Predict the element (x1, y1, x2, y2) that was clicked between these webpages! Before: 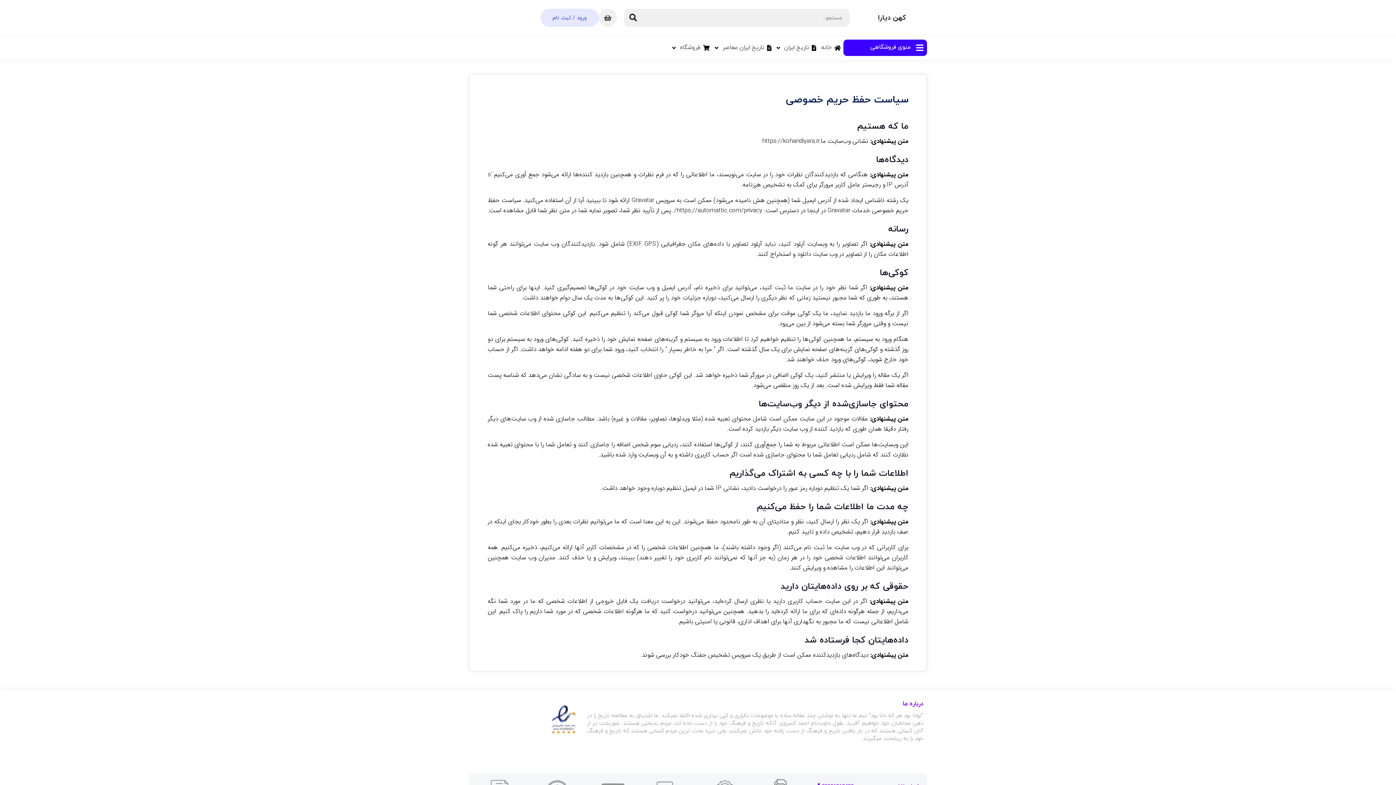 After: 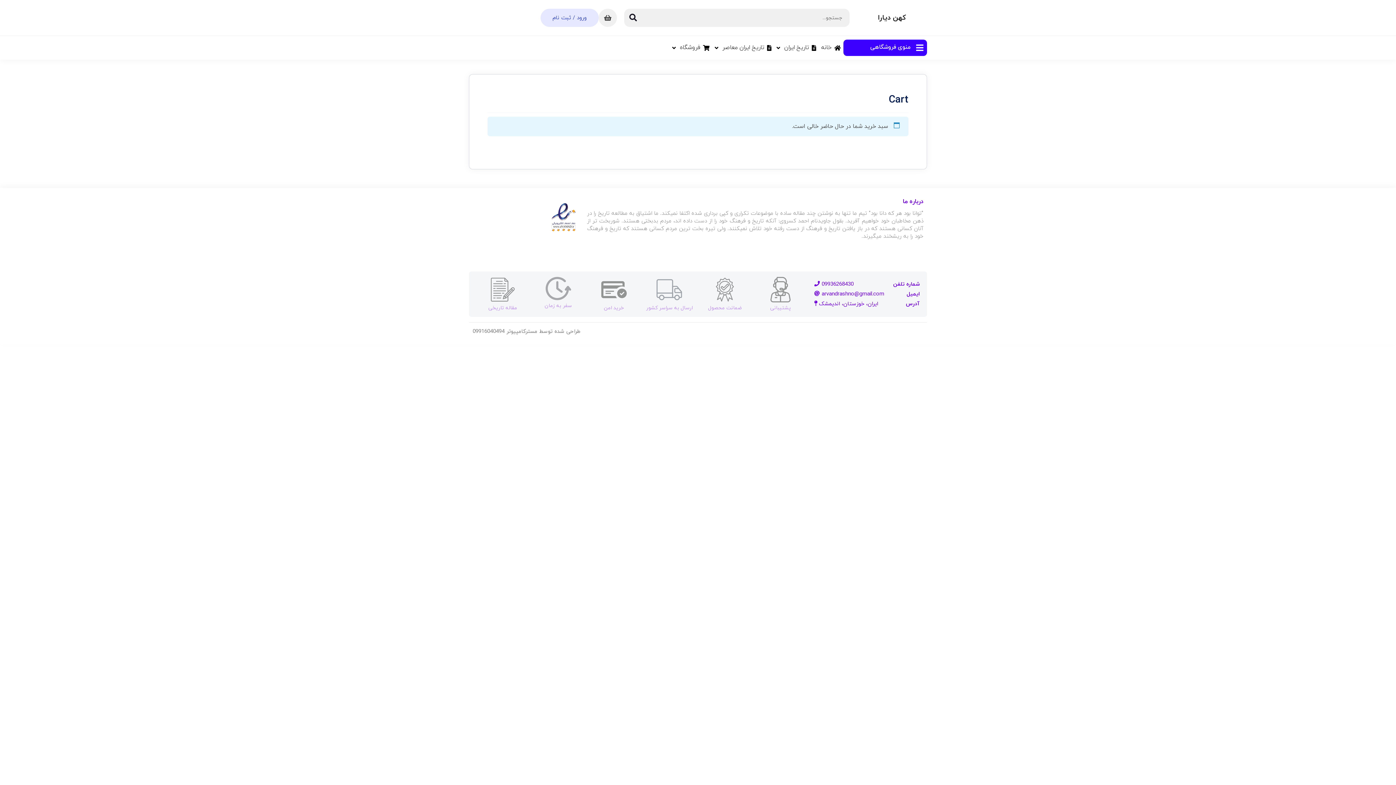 Action: bbox: (598, 8, 616, 26)